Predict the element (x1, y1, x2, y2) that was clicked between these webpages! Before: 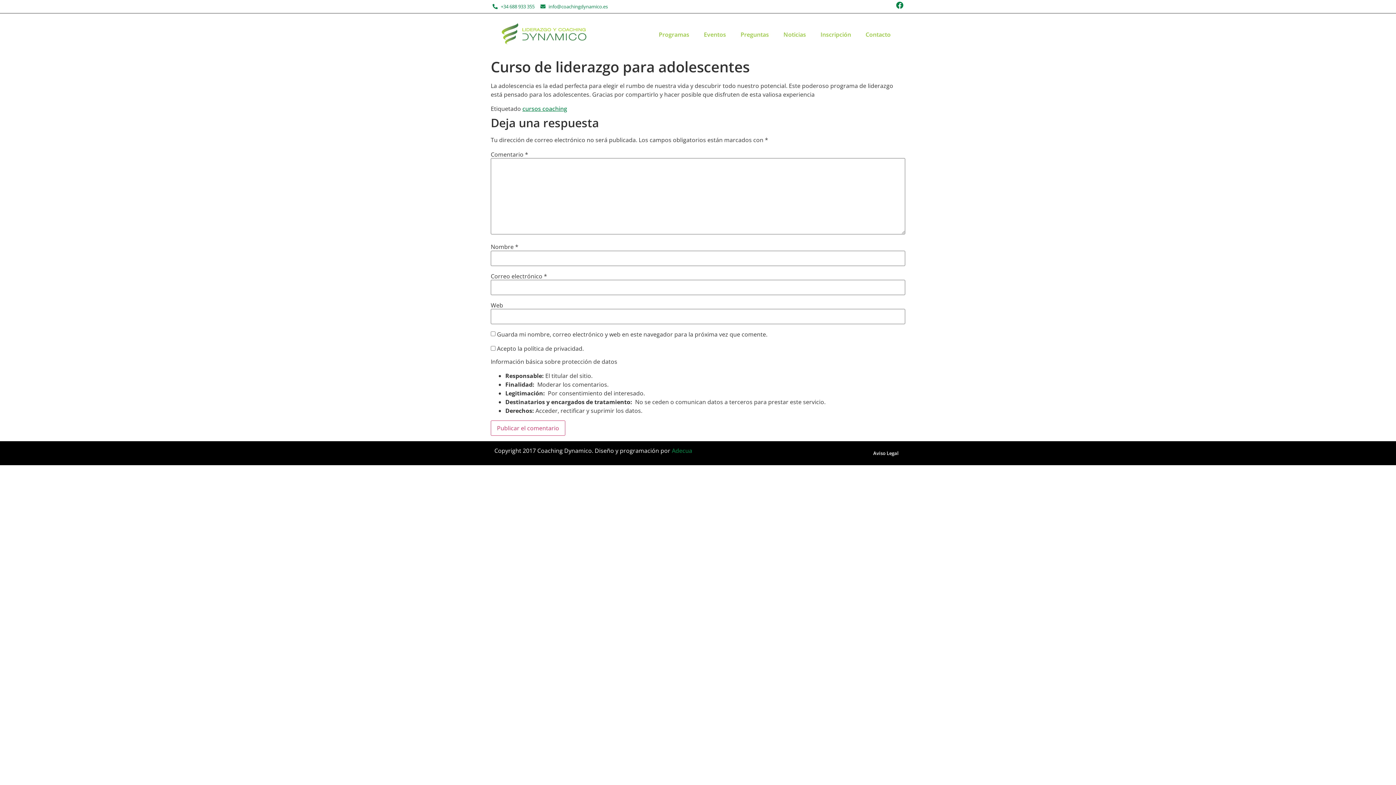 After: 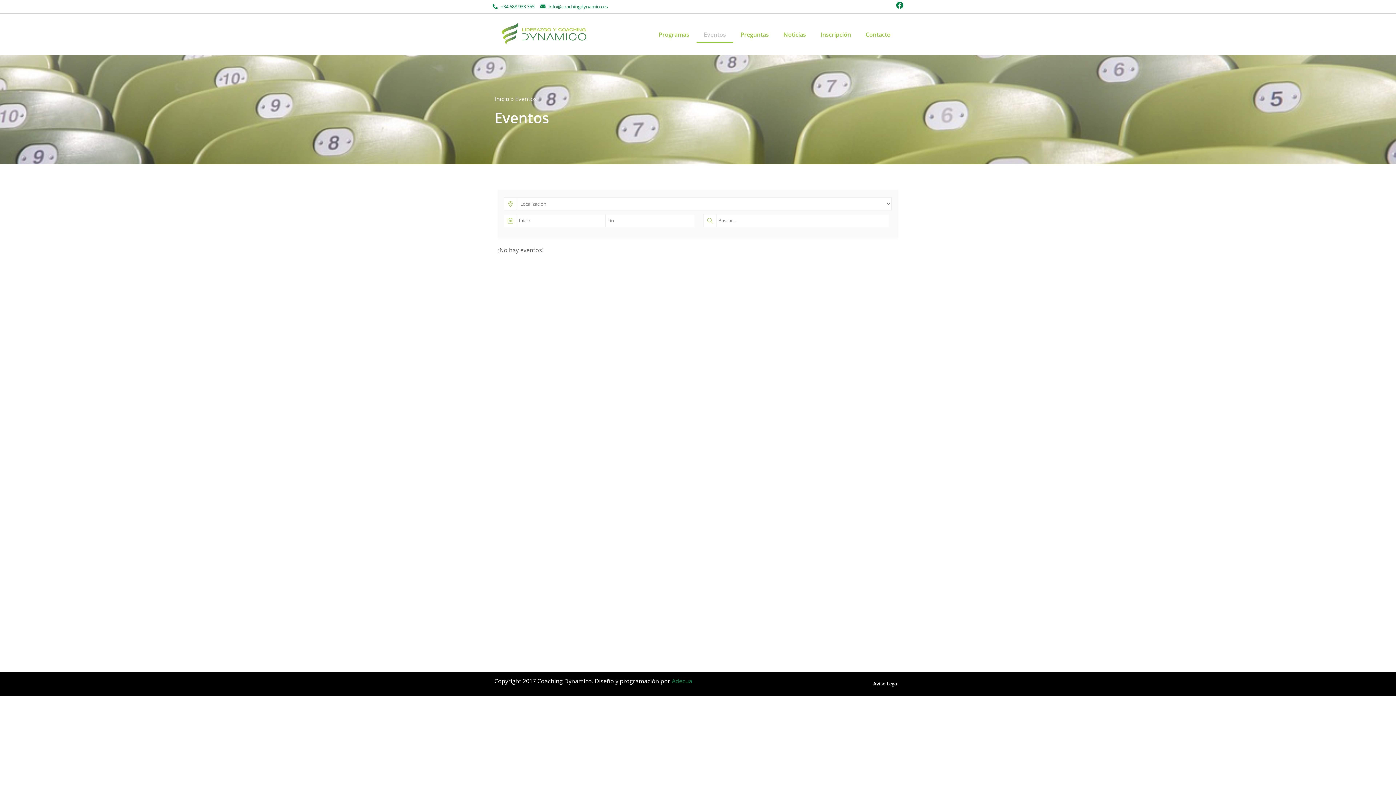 Action: bbox: (696, 26, 733, 42) label: Eventos